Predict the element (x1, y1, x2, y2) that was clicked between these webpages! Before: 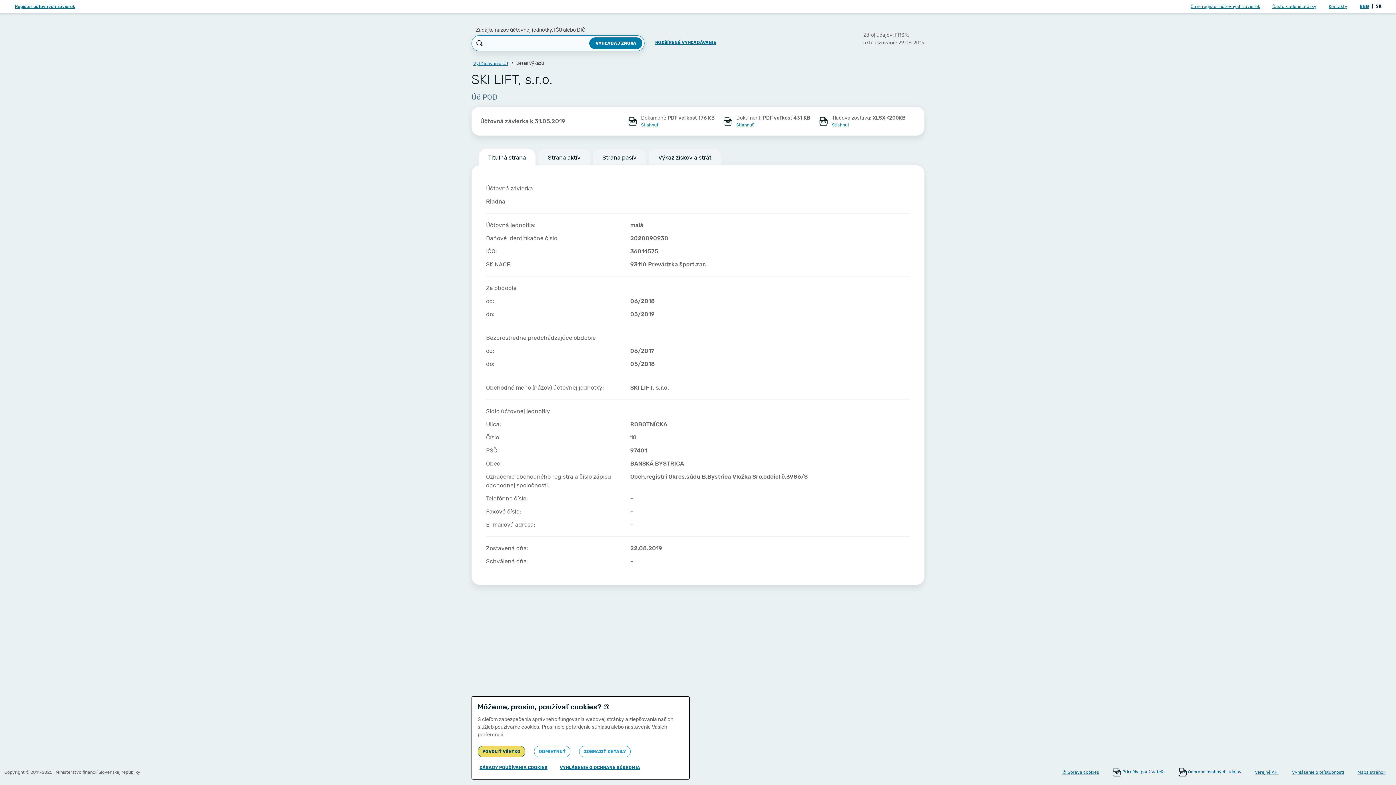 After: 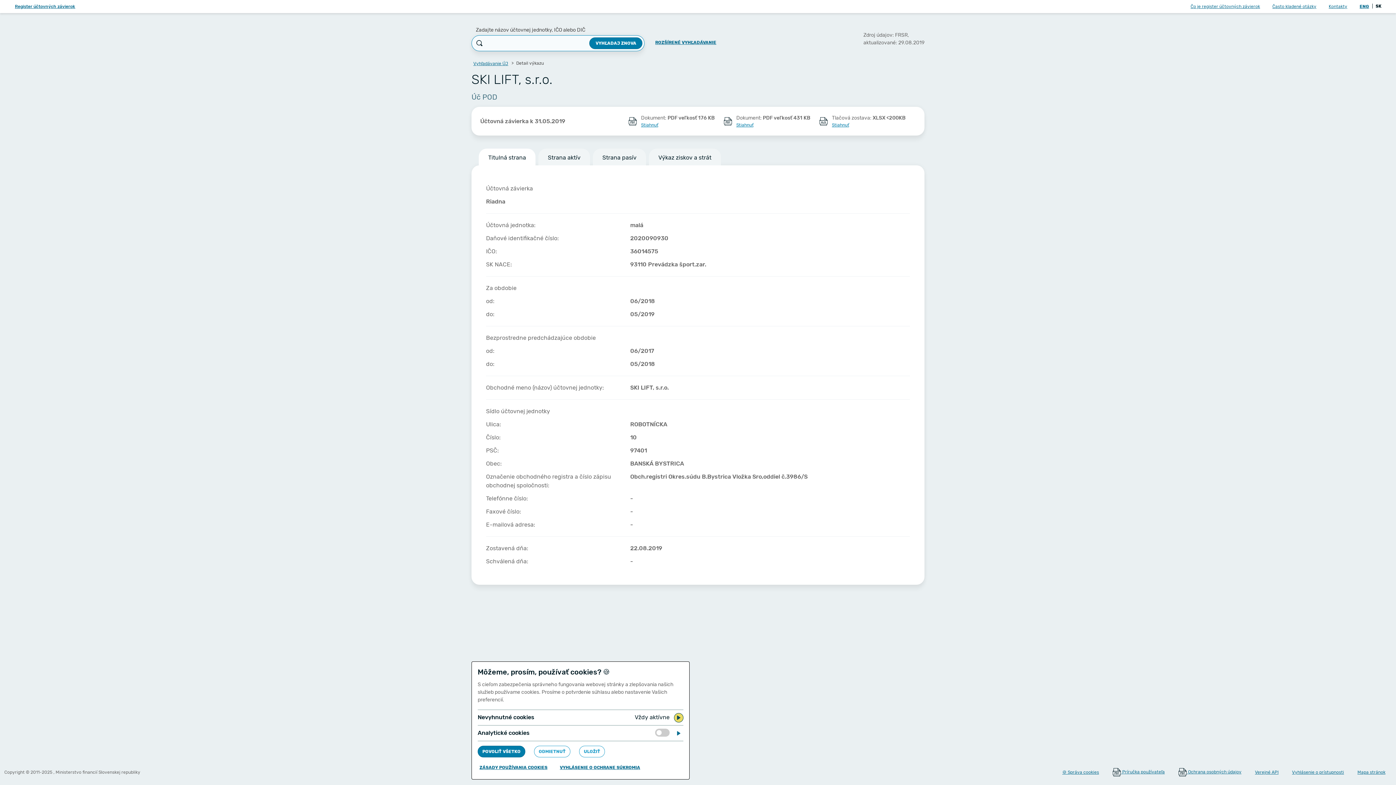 Action: bbox: (579, 746, 630, 757) label: ZOBRAZIŤ DETAILY